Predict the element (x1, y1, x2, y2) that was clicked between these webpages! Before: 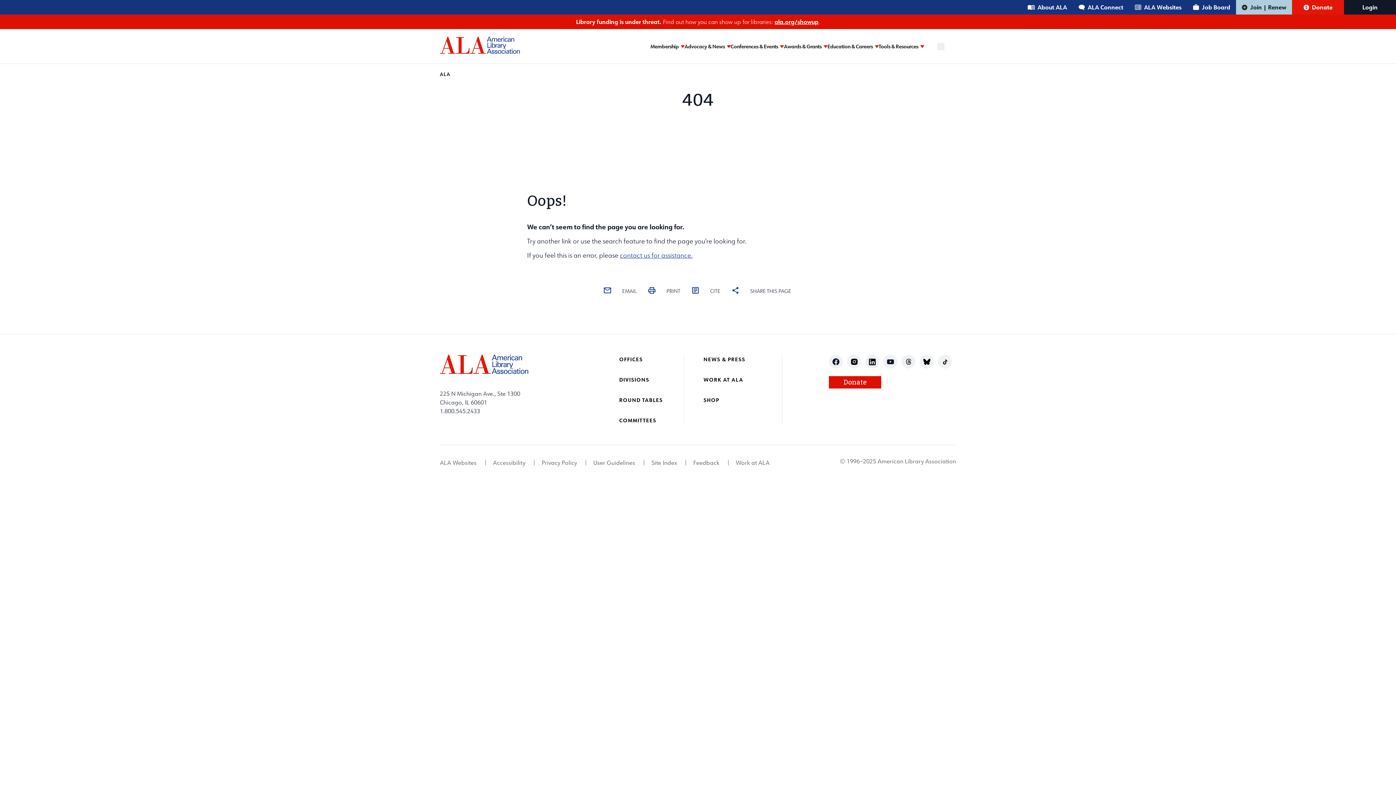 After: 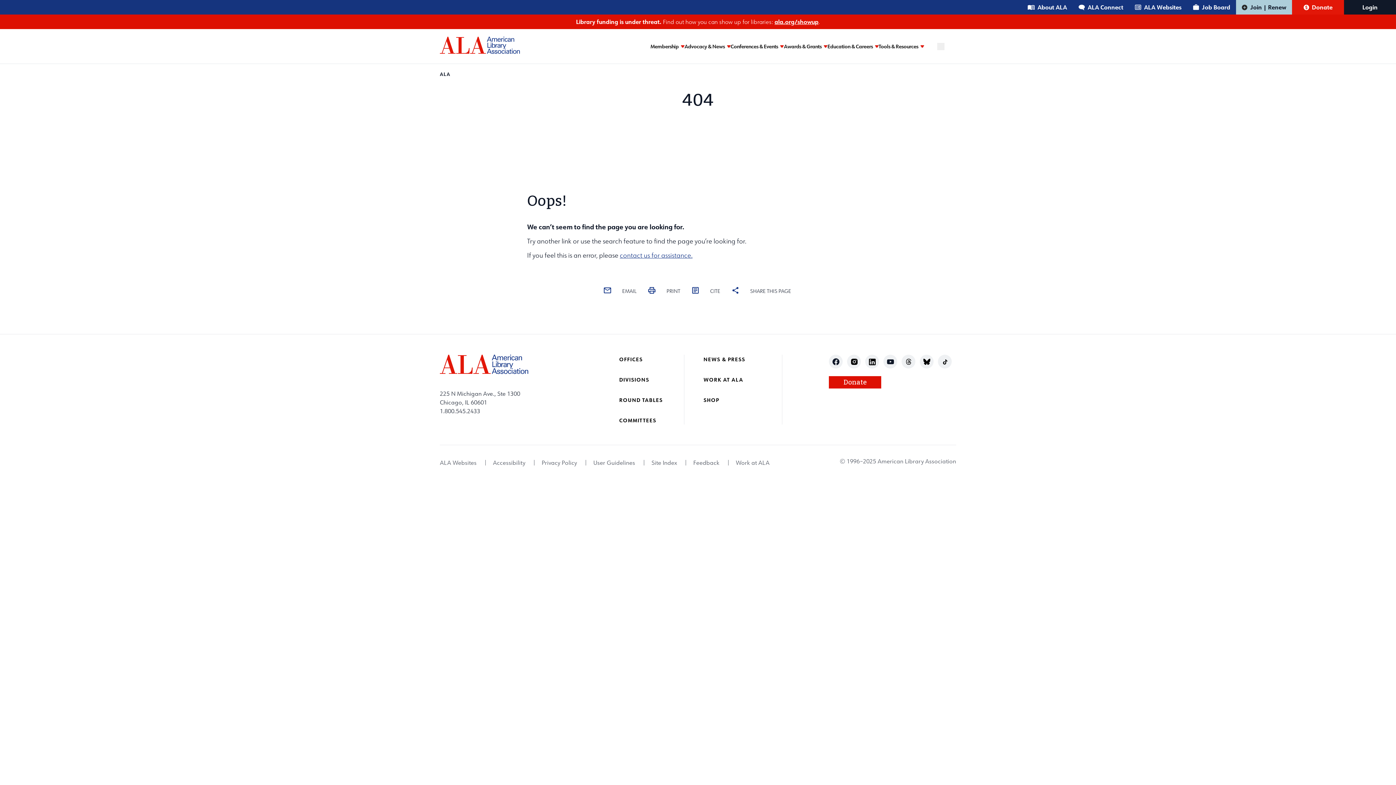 Action: label: EMAIL bbox: (598, 282, 643, 299)